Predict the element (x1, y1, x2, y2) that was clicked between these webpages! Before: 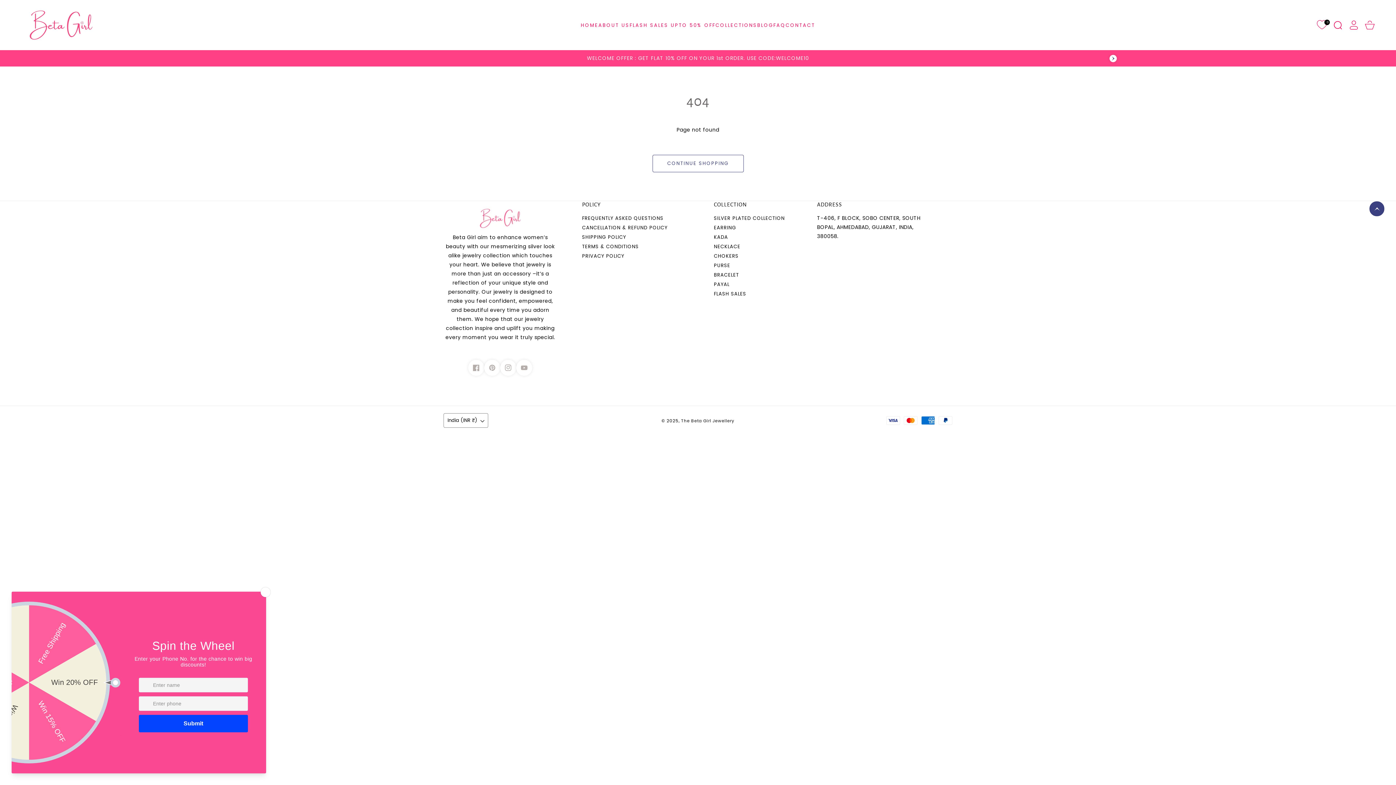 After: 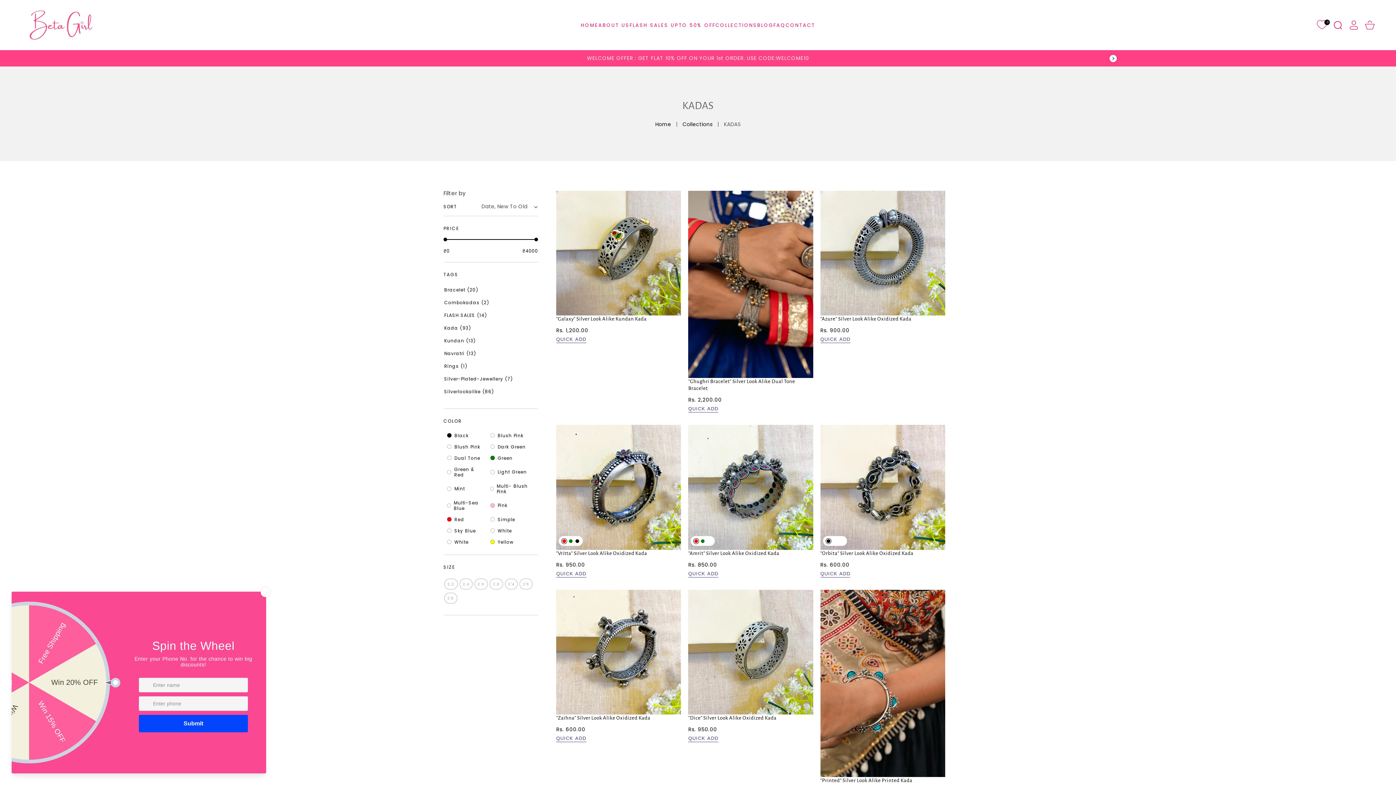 Action: bbox: (714, 234, 728, 240) label: KADA